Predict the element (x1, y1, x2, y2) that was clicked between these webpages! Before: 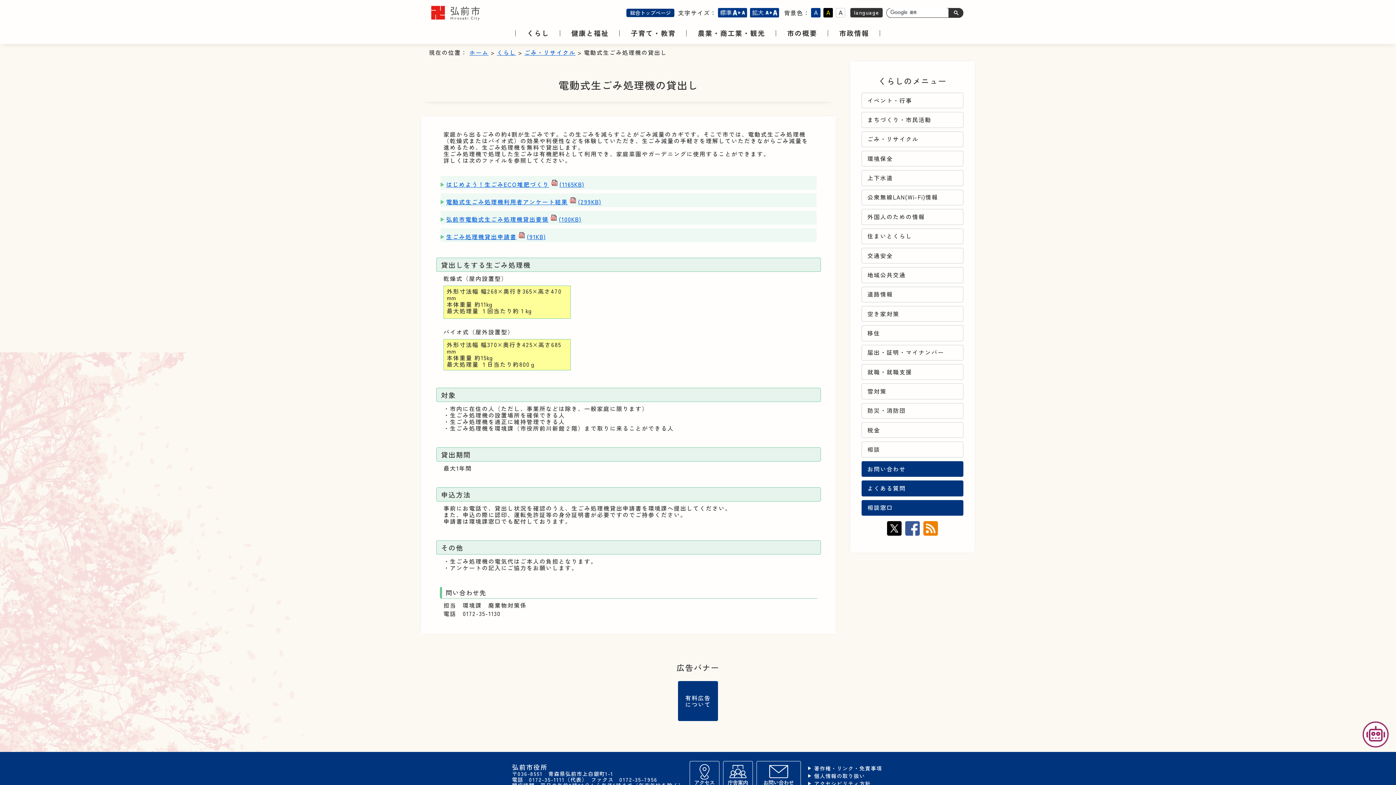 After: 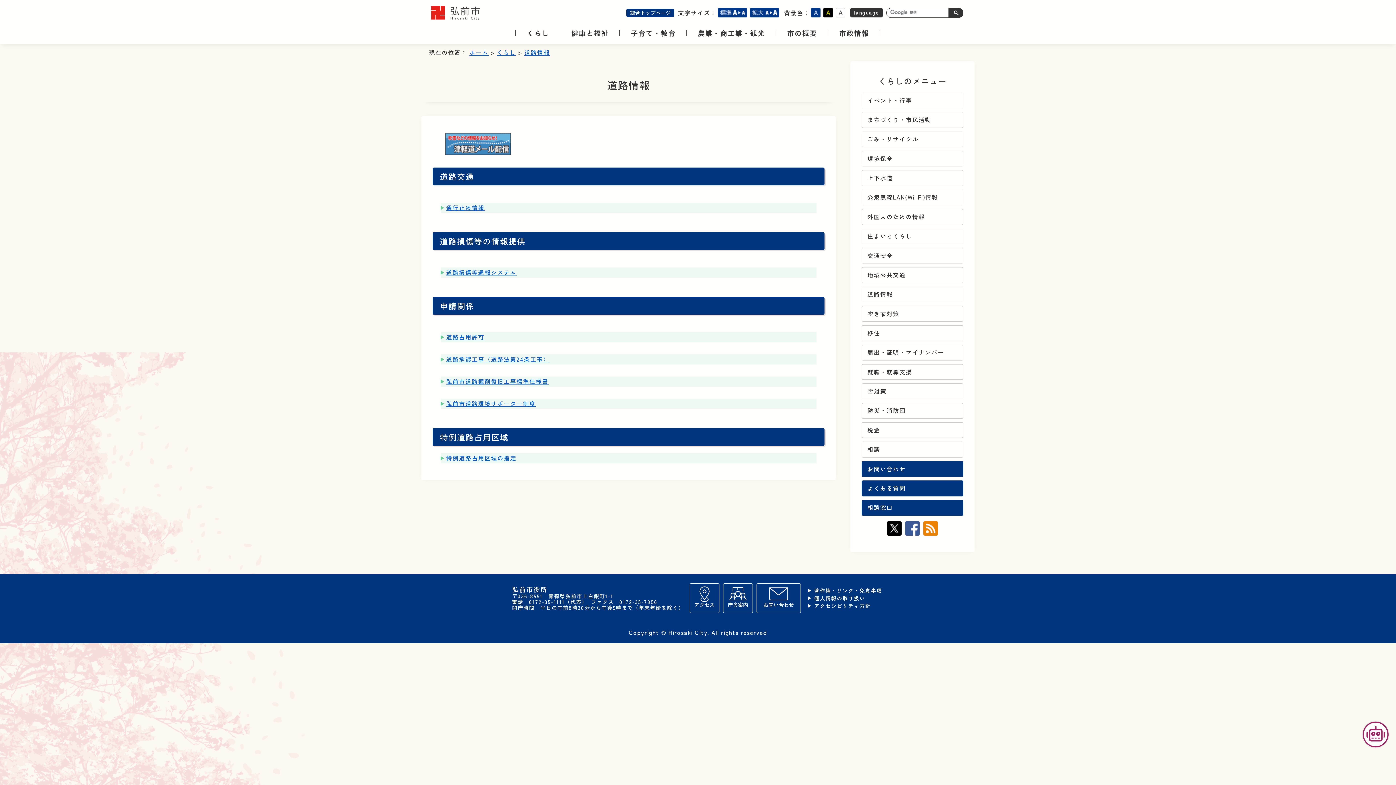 Action: bbox: (861, 286, 963, 302) label: 道路情報